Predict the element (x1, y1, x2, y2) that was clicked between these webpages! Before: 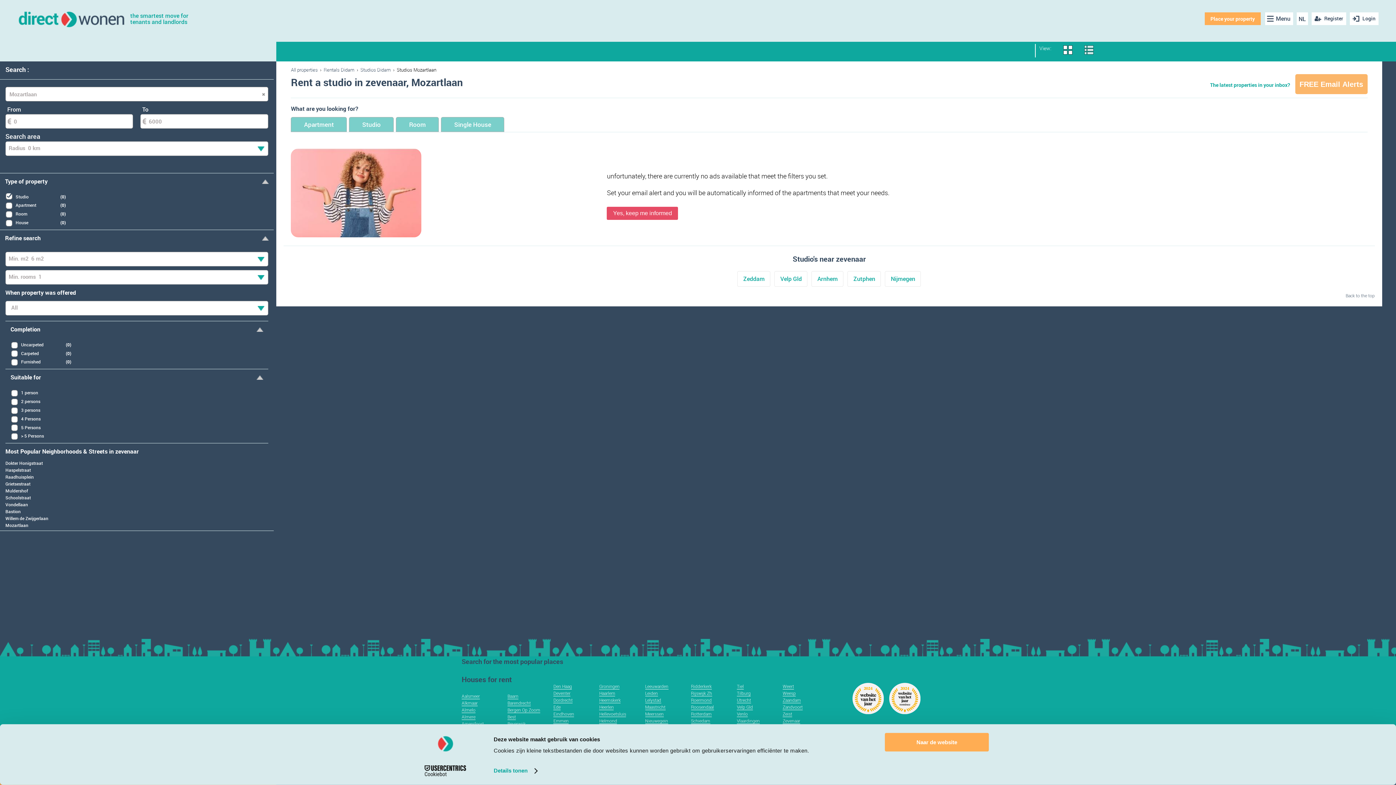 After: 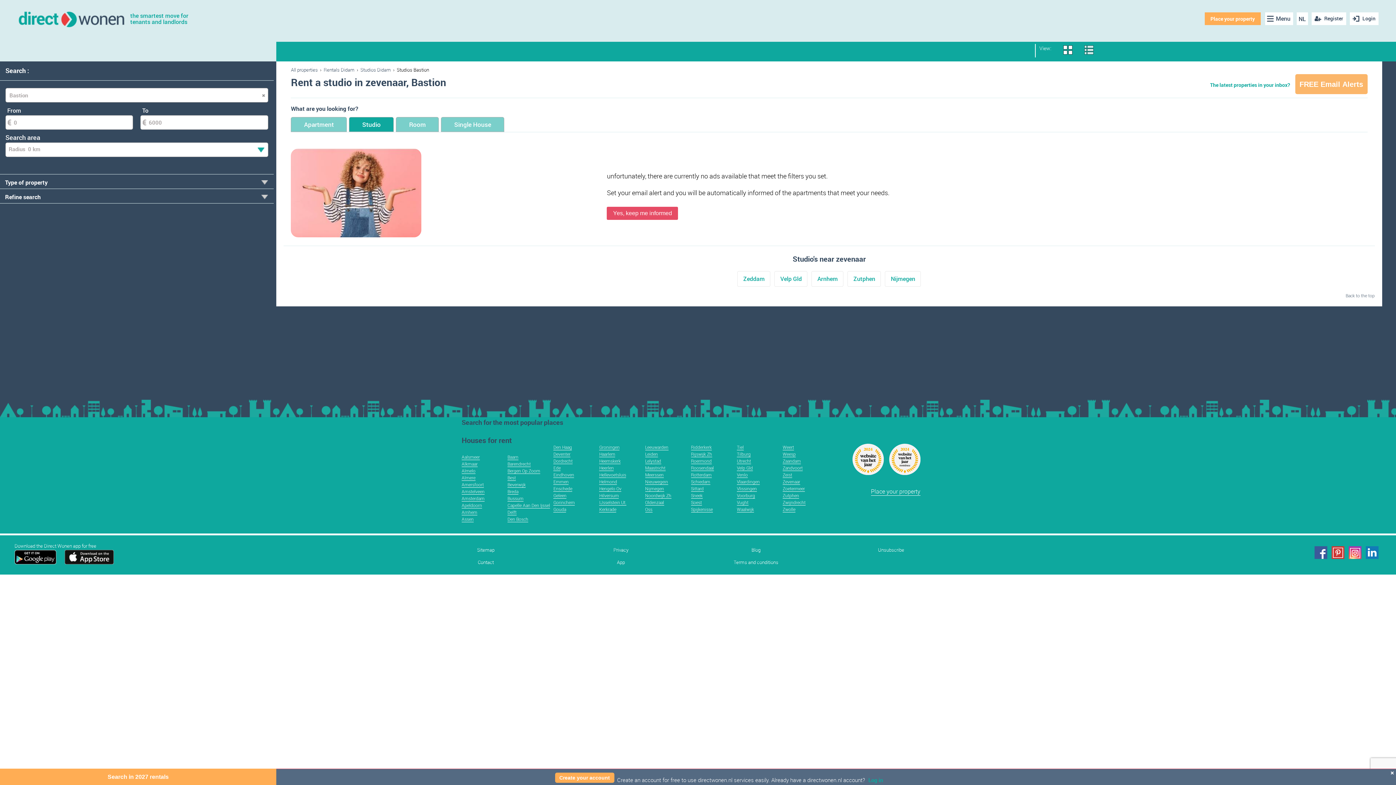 Action: bbox: (5, 508, 20, 514) label: Bastion